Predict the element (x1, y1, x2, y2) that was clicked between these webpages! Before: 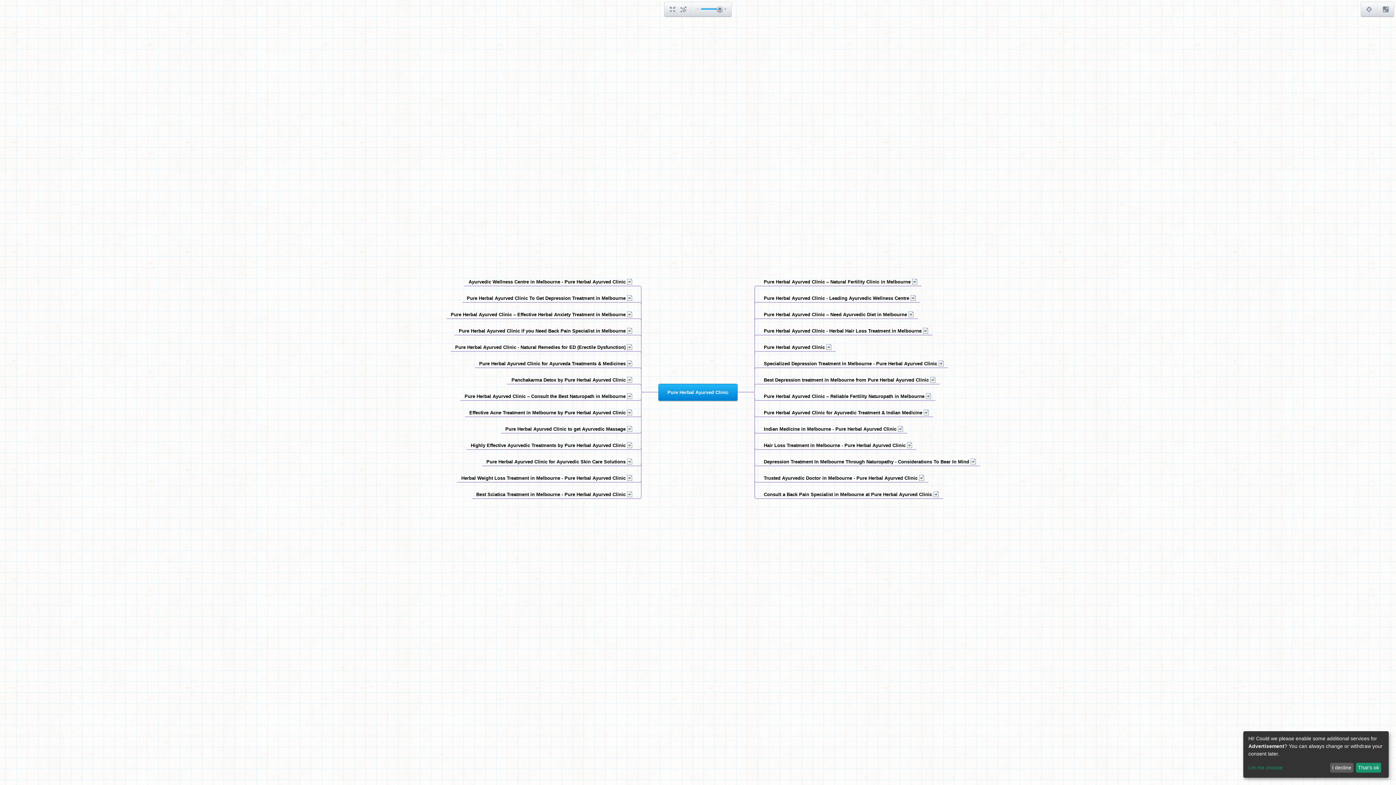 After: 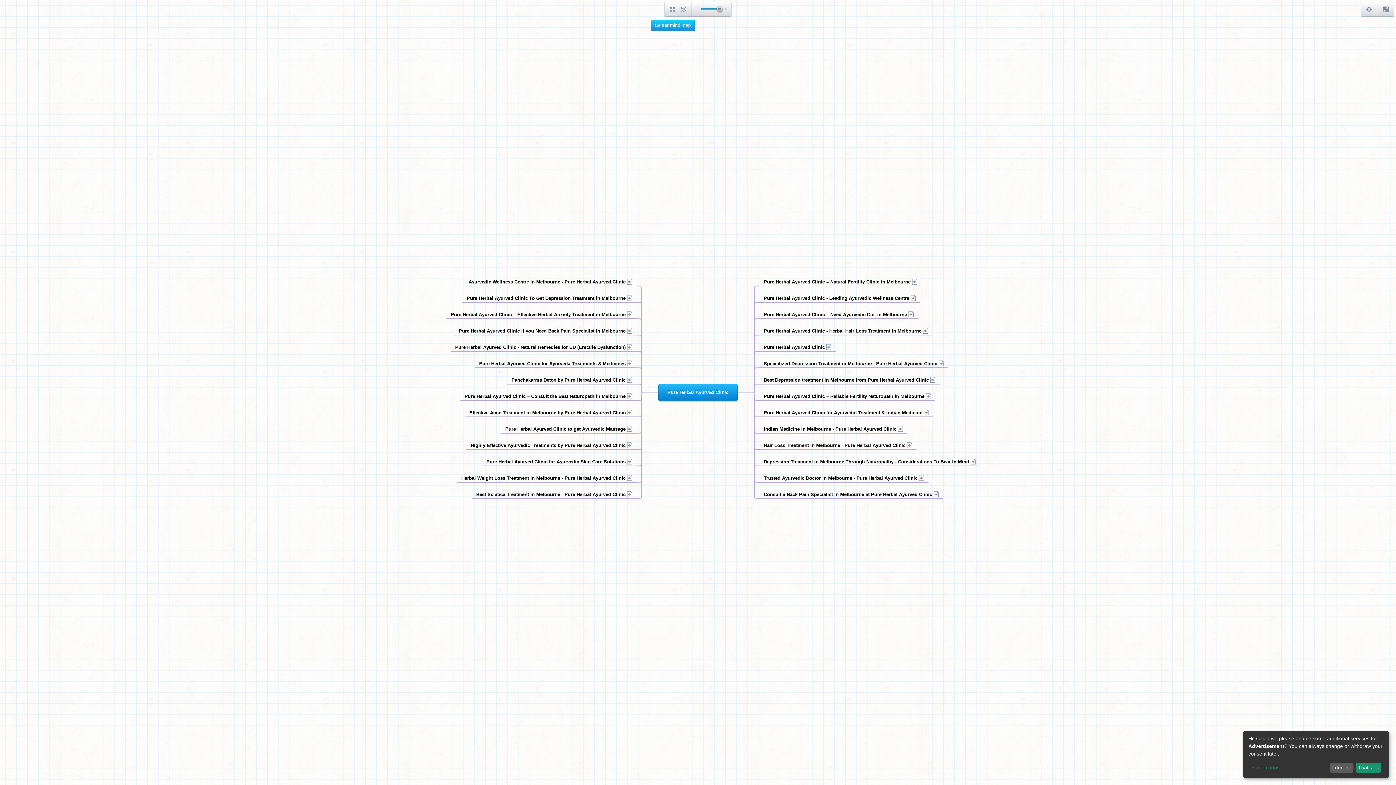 Action: bbox: (668, 4, 677, 14)